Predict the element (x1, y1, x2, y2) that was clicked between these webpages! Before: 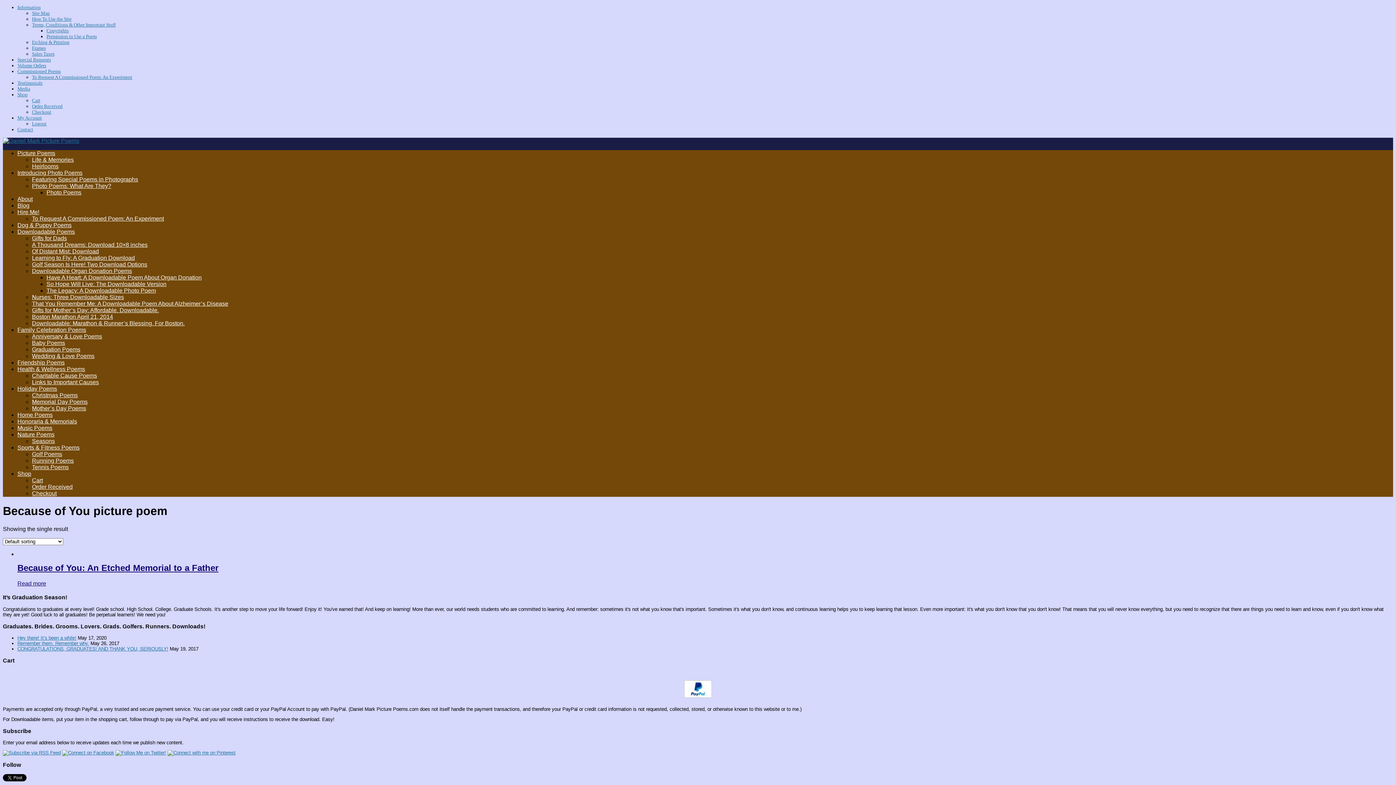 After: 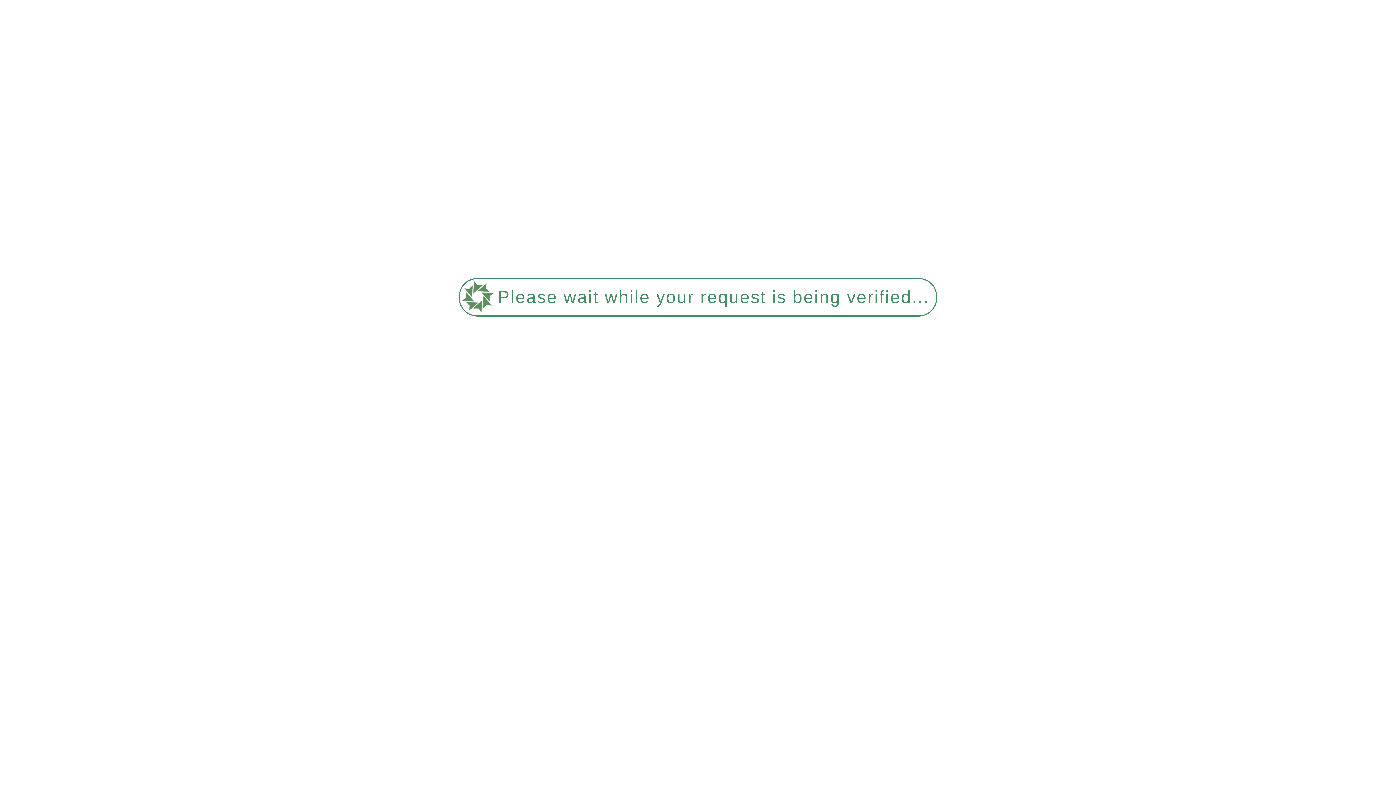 Action: bbox: (17, 115, 41, 120) label: My Account